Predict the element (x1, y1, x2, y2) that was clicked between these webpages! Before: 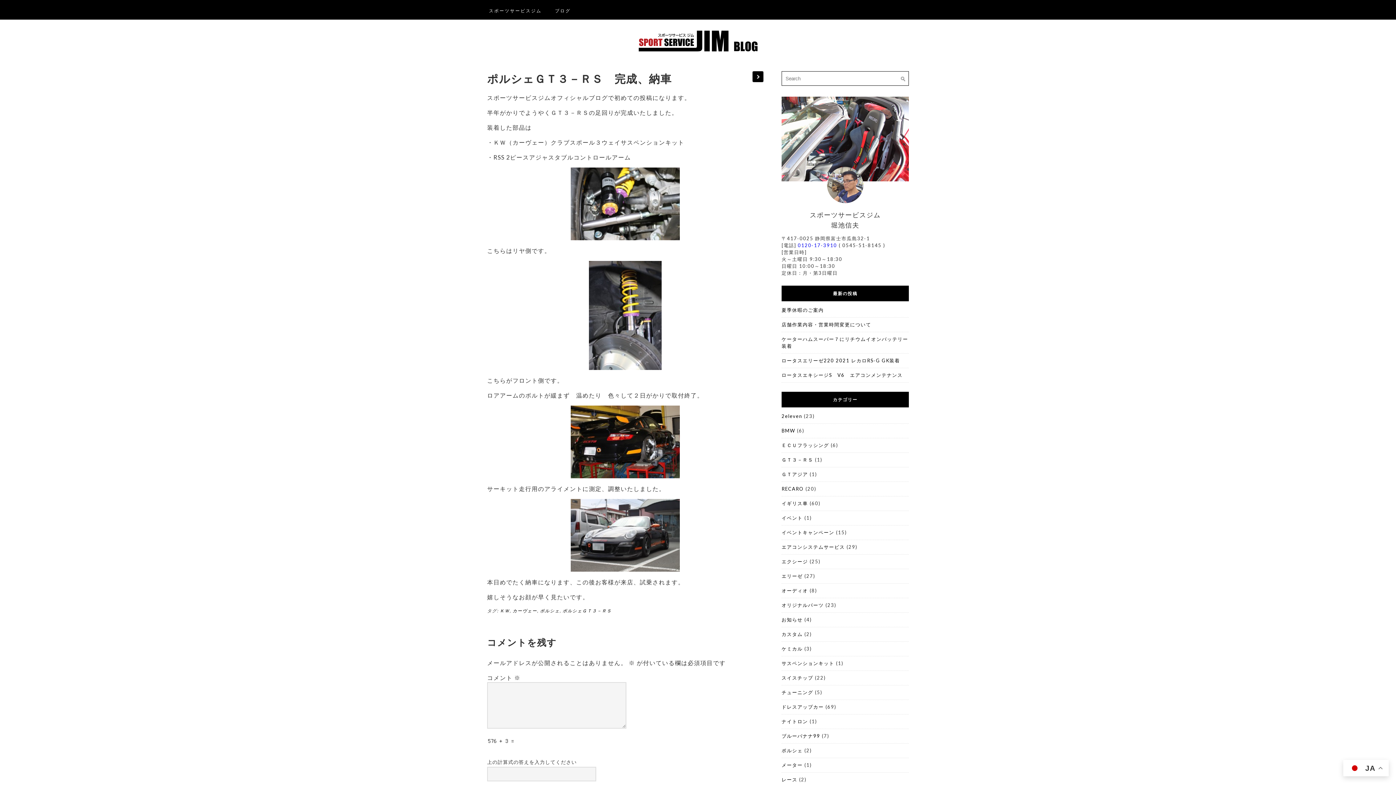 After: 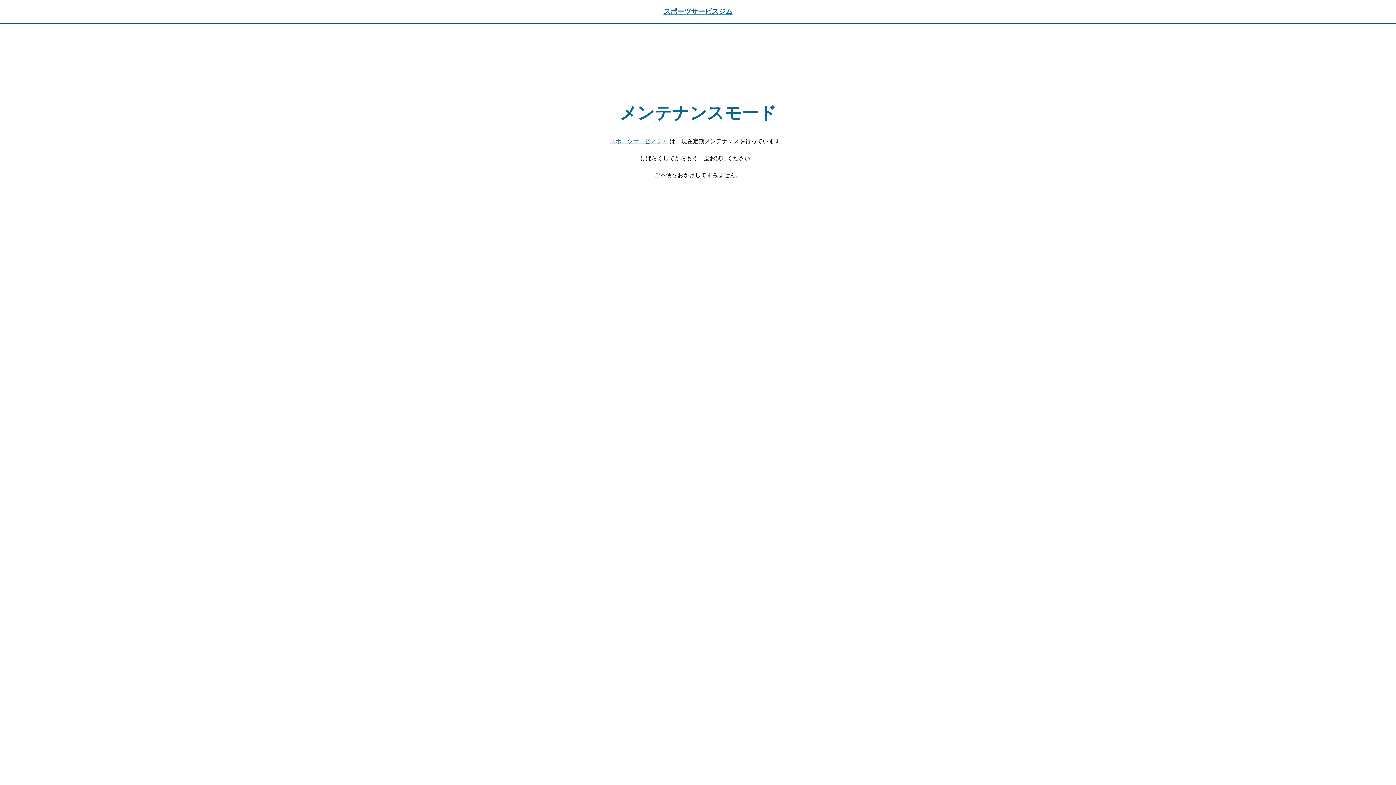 Action: label: スポーツサービスジム bbox: (483, 5, 547, 16)